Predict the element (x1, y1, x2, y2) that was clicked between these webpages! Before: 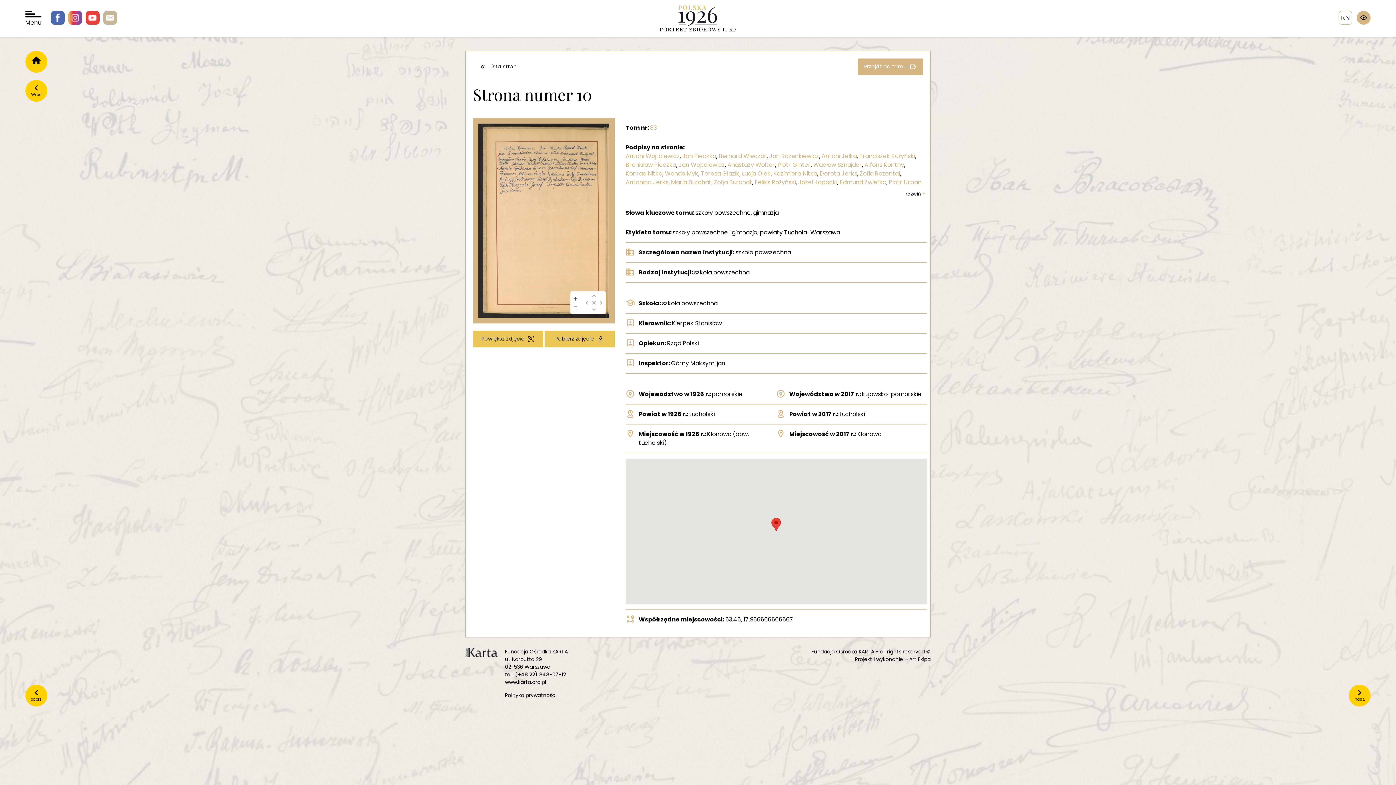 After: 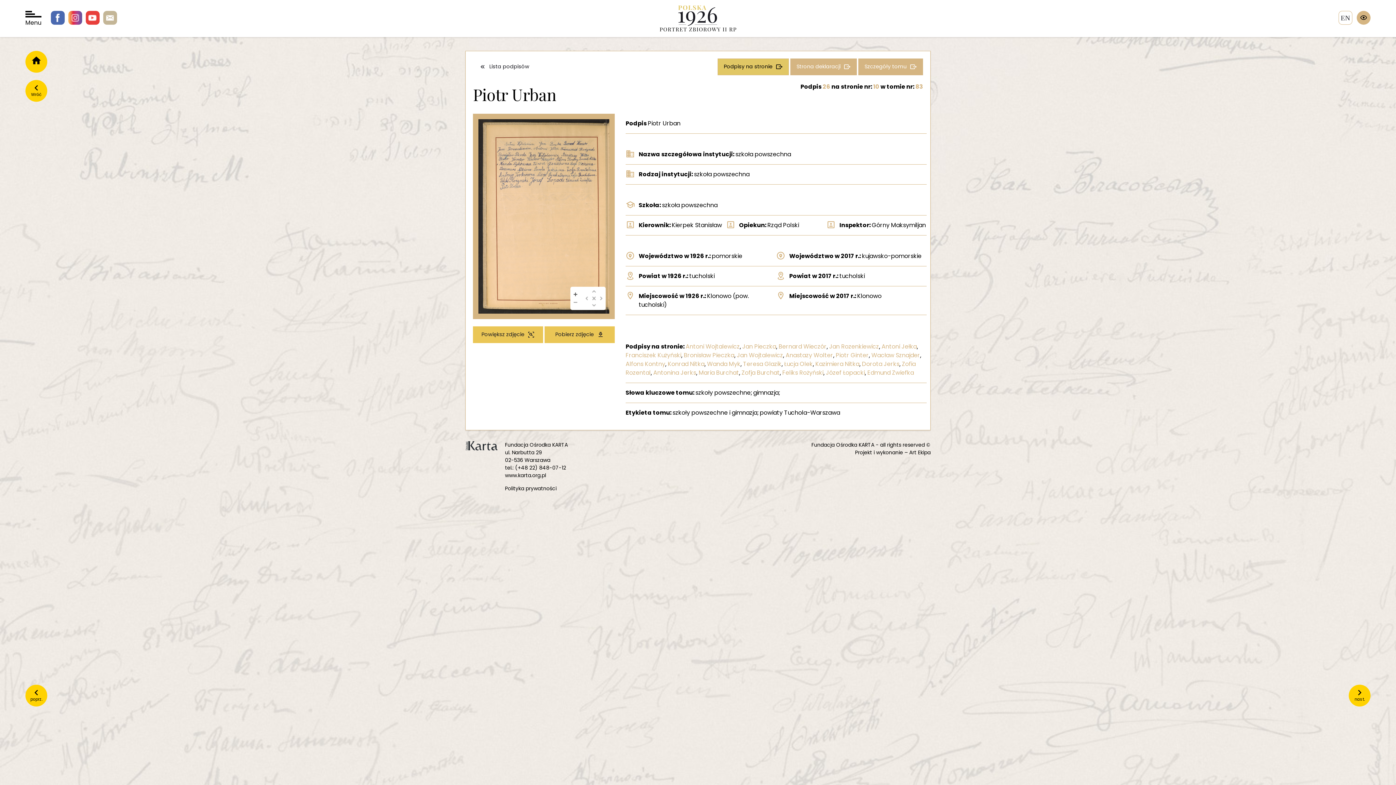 Action: label: Piotr Urban bbox: (889, 178, 921, 186)